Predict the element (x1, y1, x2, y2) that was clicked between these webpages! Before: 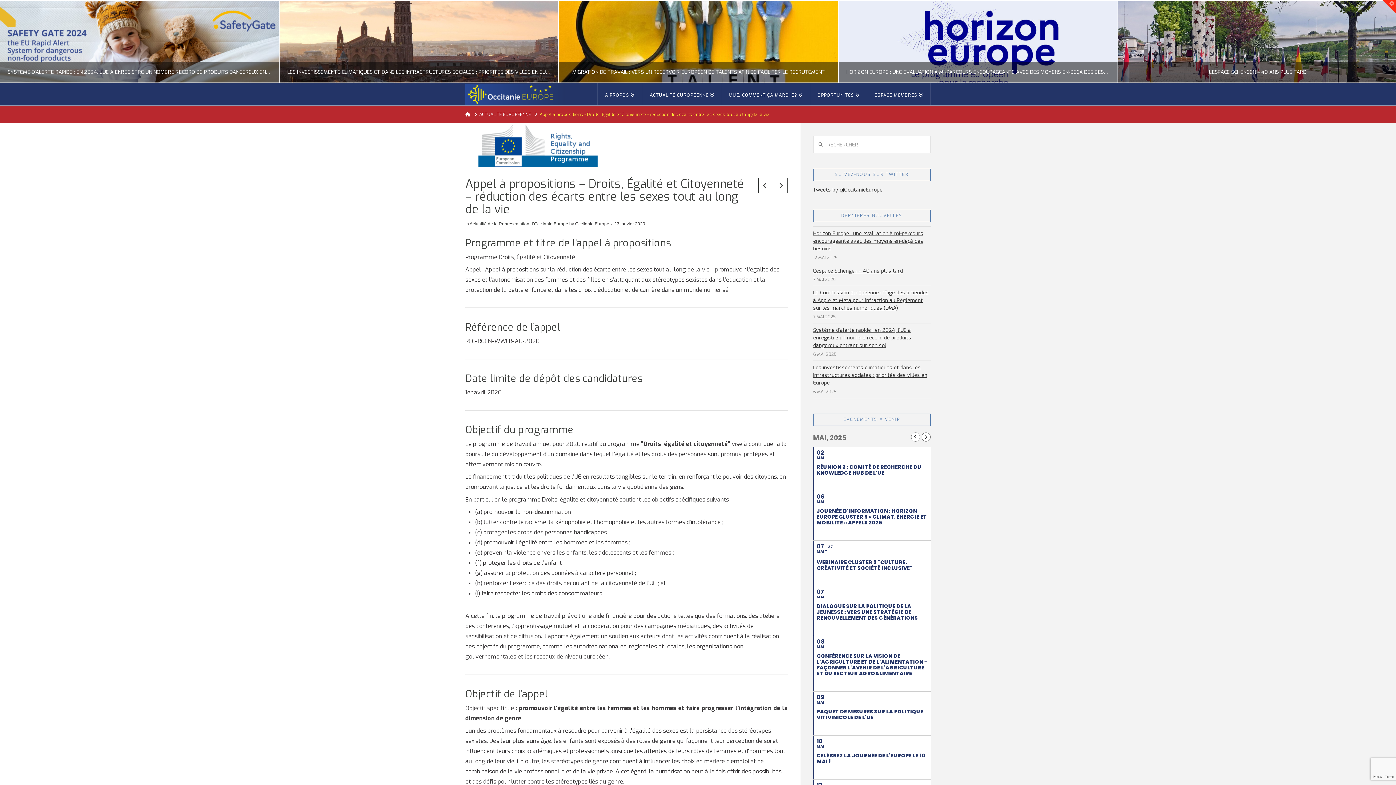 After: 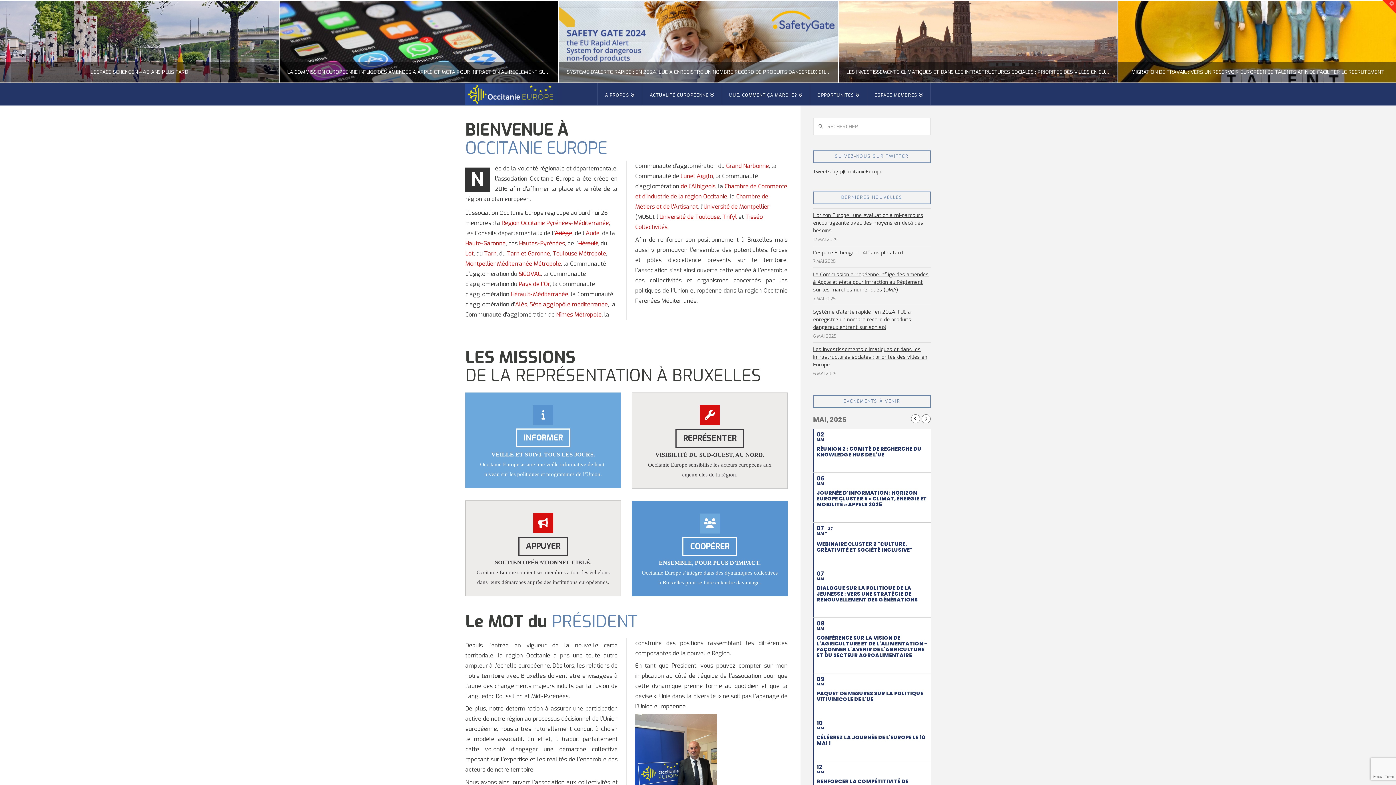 Action: label: Home bbox: (465, 111, 470, 117)